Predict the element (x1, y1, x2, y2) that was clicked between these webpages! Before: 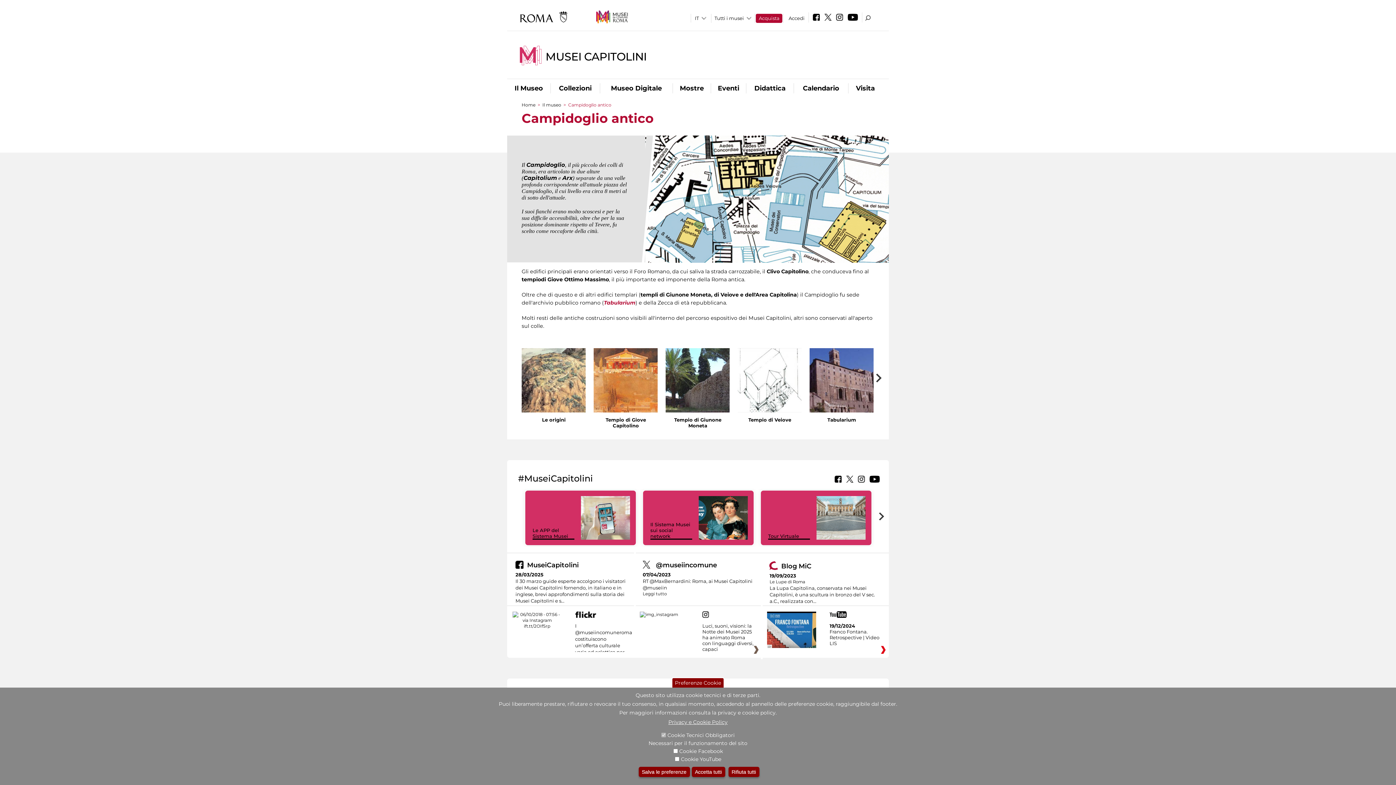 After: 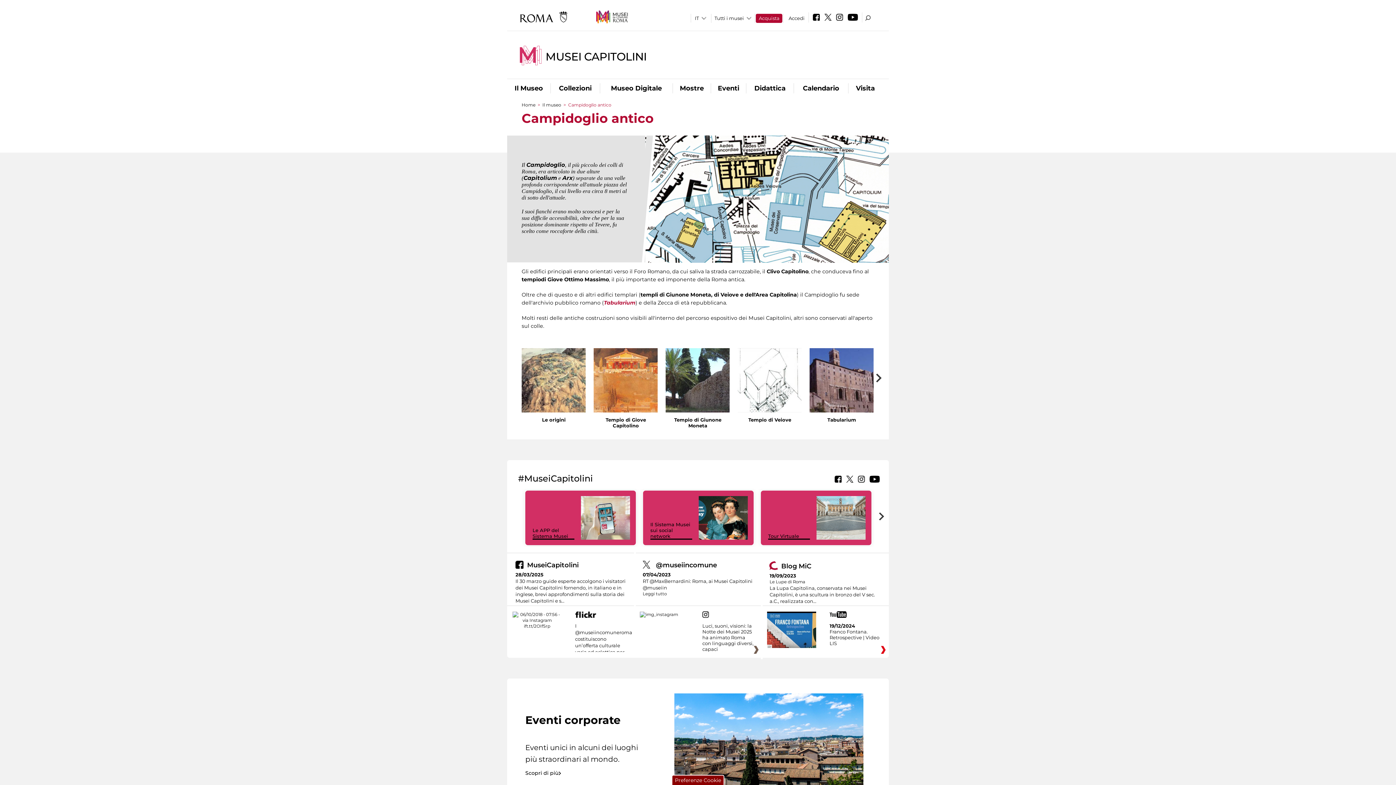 Action: label: Salva le preferenze bbox: (638, 767, 690, 777)